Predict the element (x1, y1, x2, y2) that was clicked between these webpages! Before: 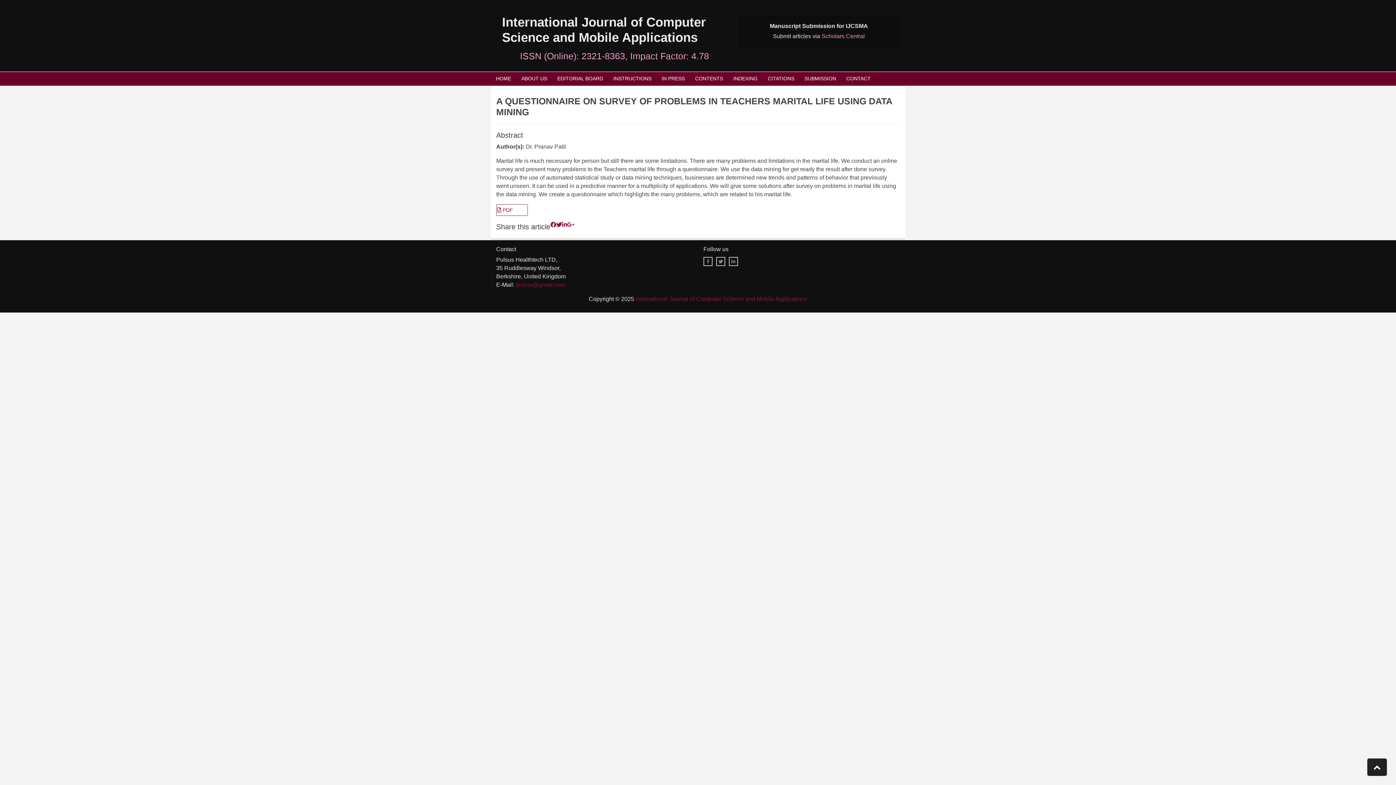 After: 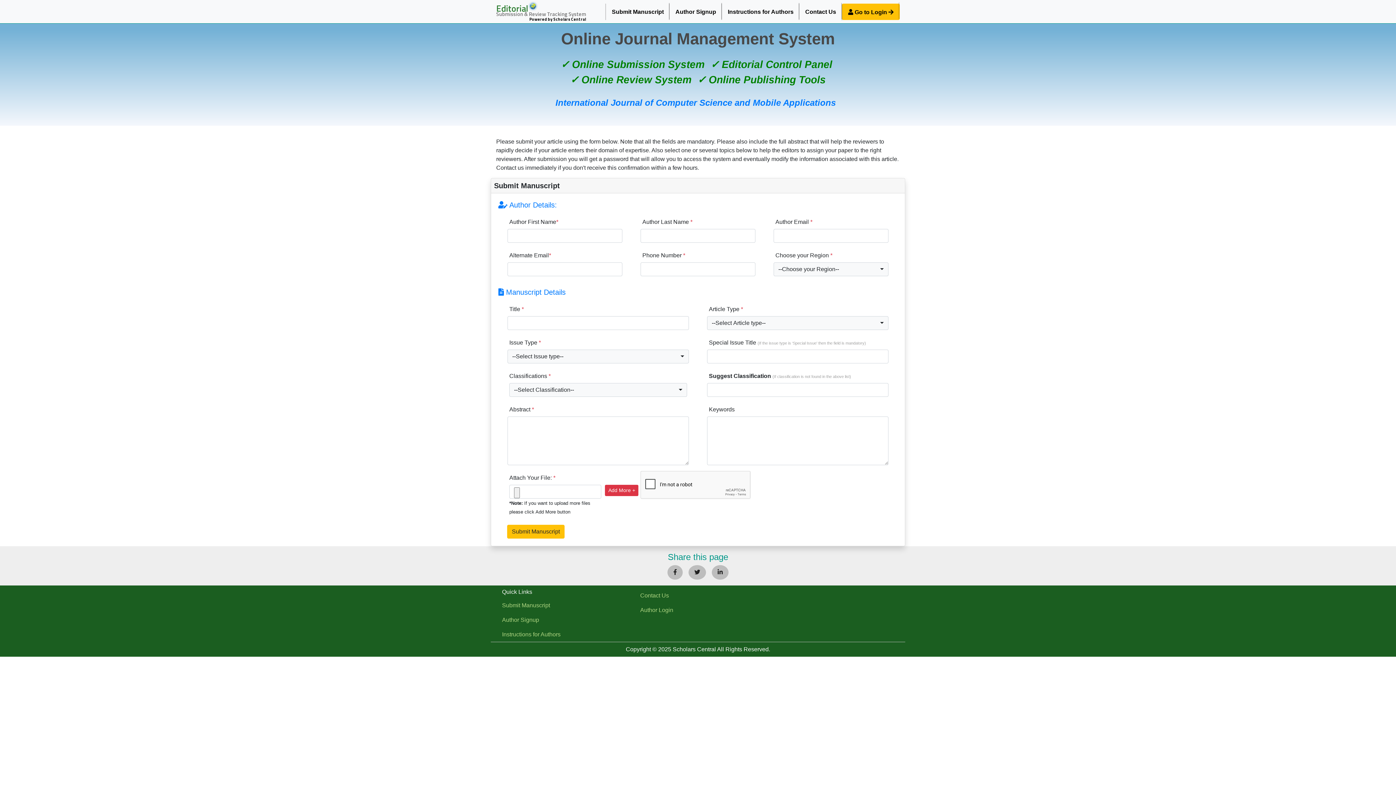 Action: label: SUBMISSION bbox: (804, 72, 837, 85)